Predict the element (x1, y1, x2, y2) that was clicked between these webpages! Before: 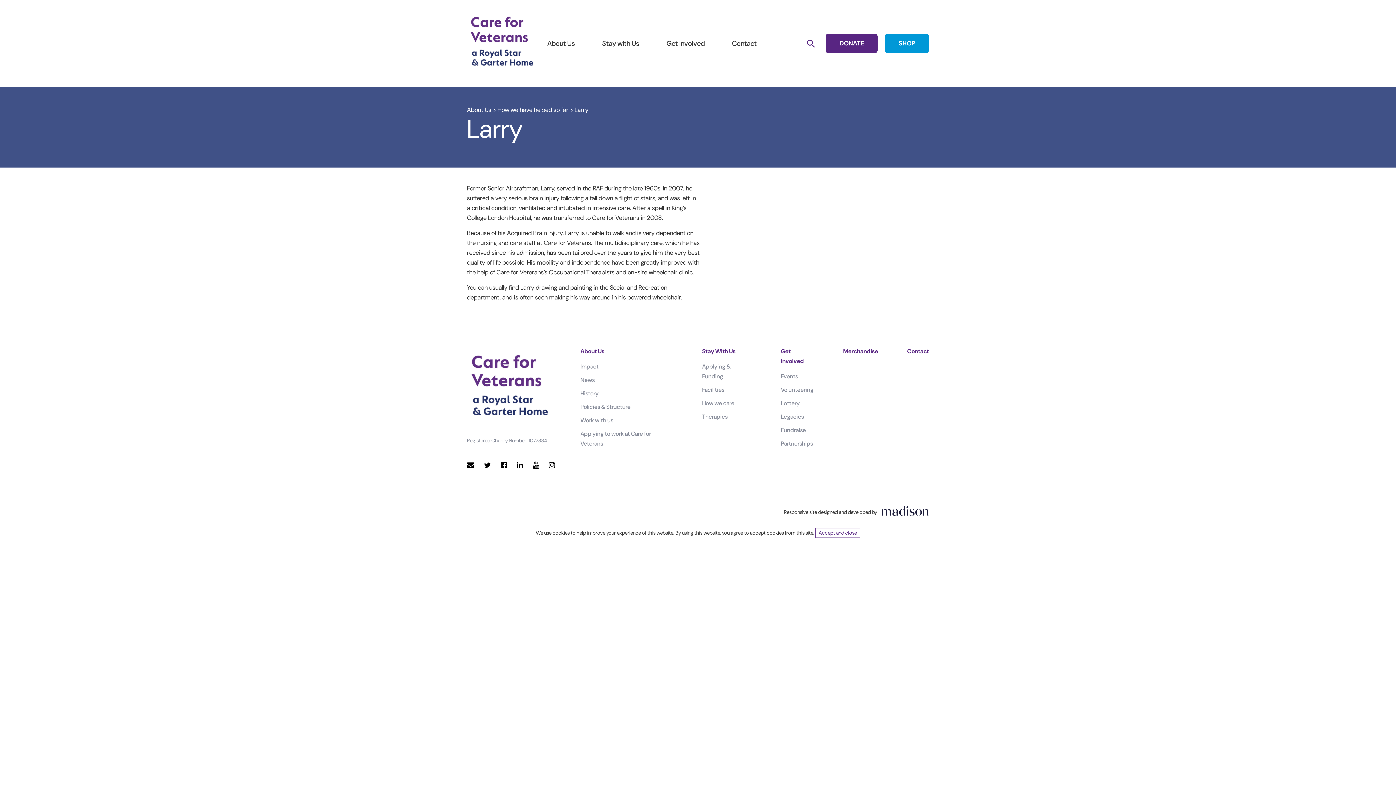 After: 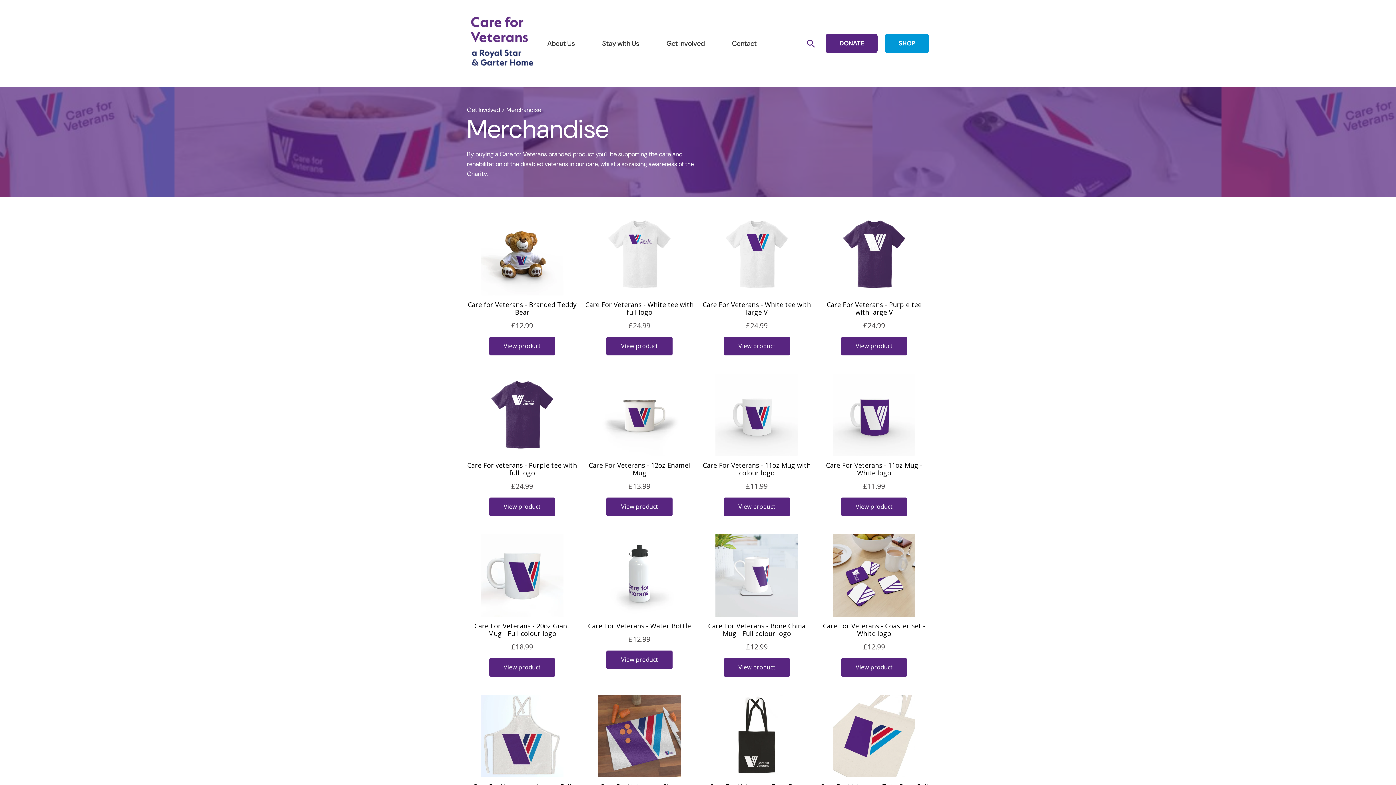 Action: bbox: (885, 33, 929, 53) label: SHOP